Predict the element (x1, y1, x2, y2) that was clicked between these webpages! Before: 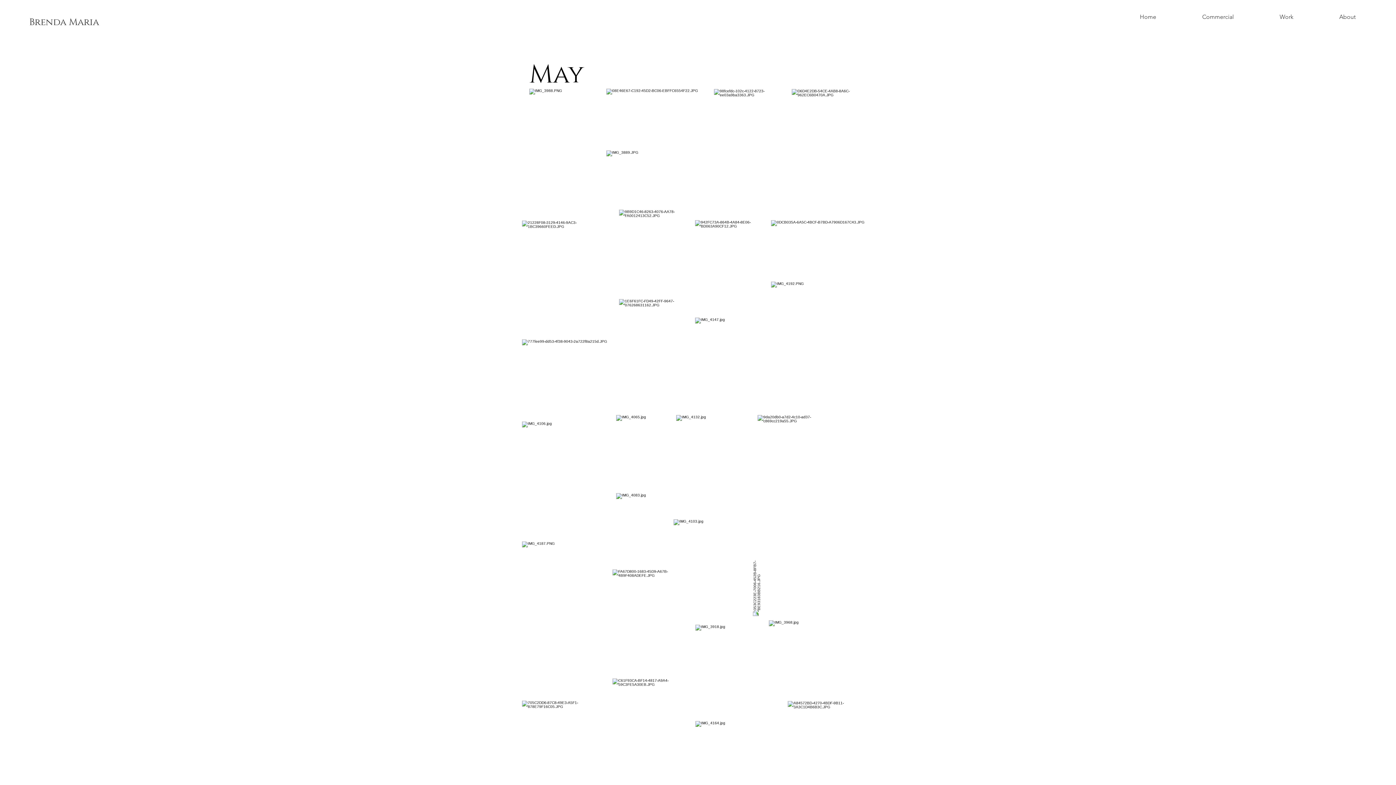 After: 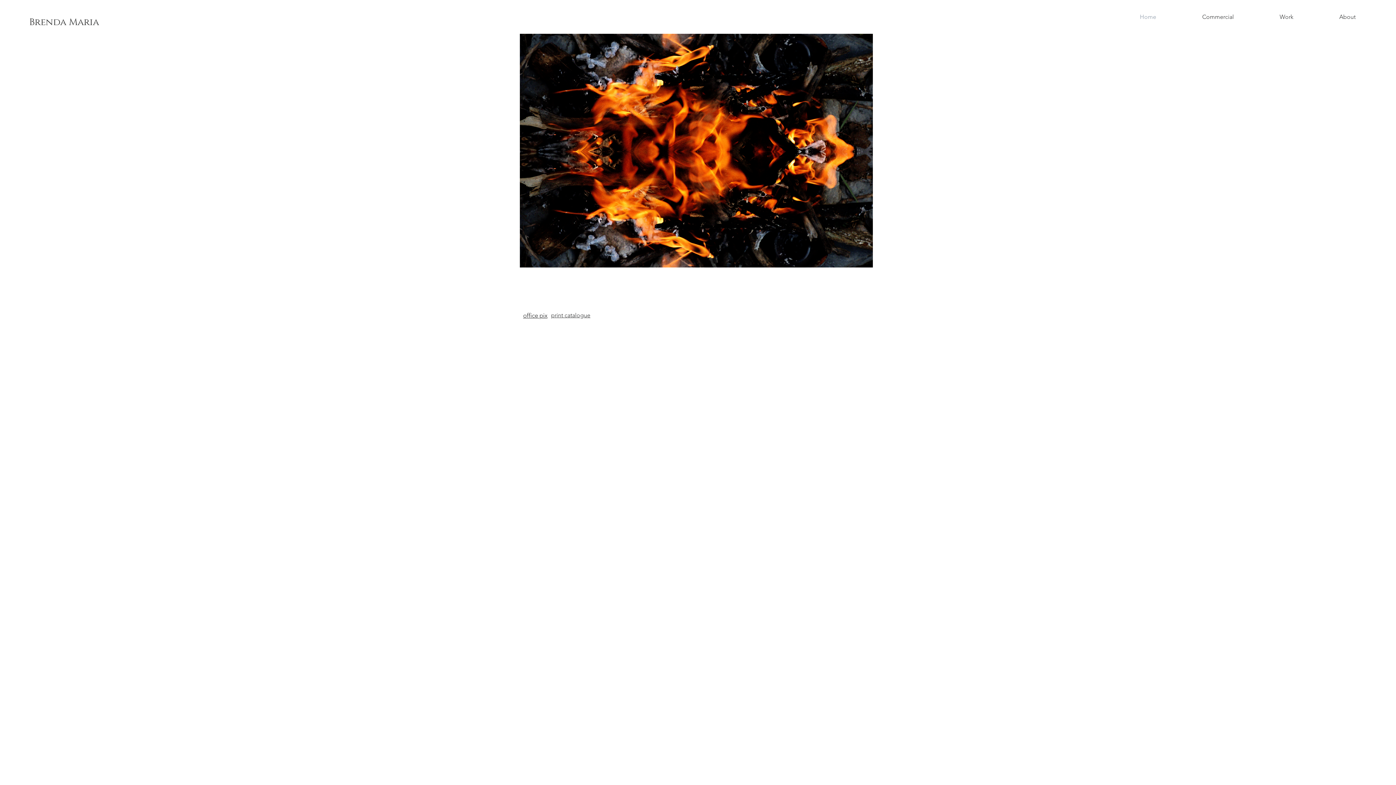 Action: bbox: (29, 15, 99, 29) label: Brenda Maria